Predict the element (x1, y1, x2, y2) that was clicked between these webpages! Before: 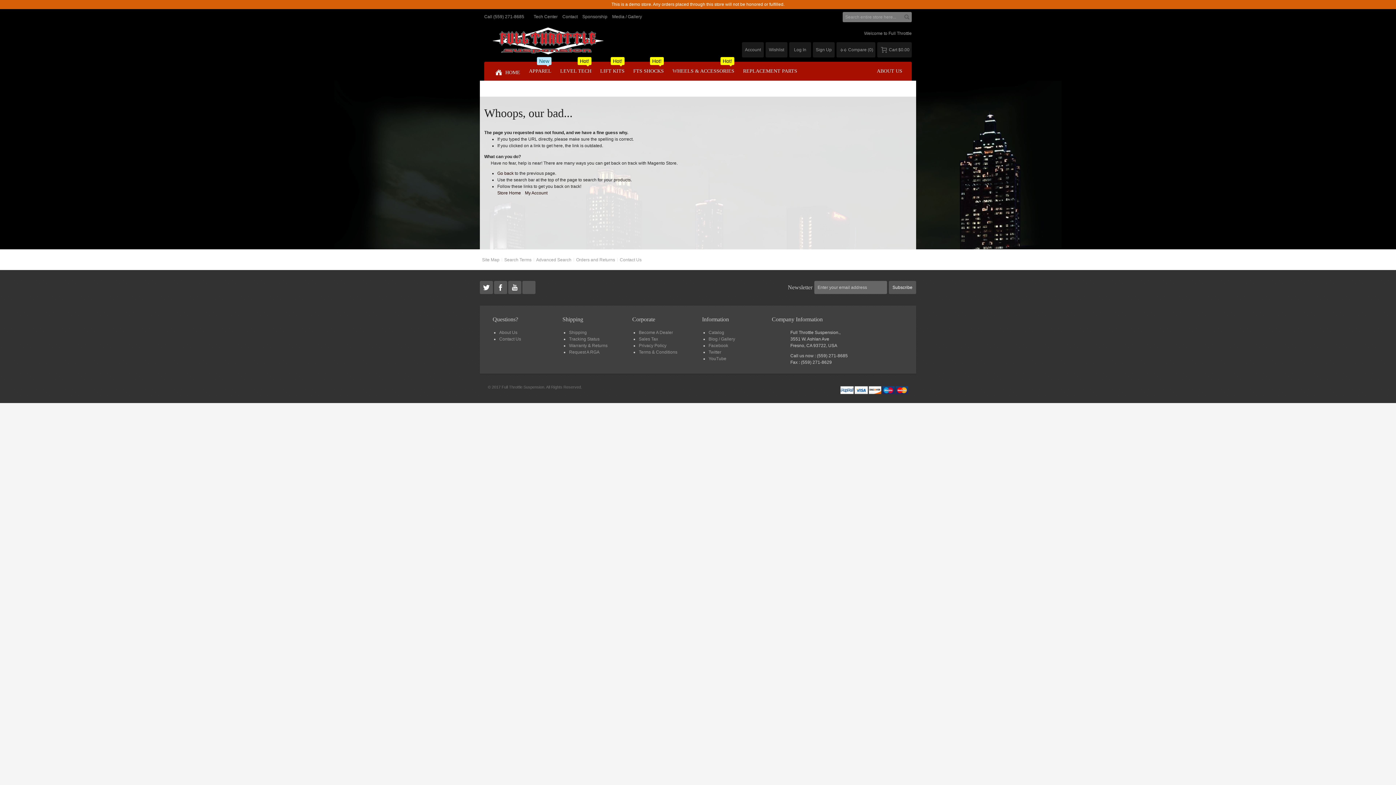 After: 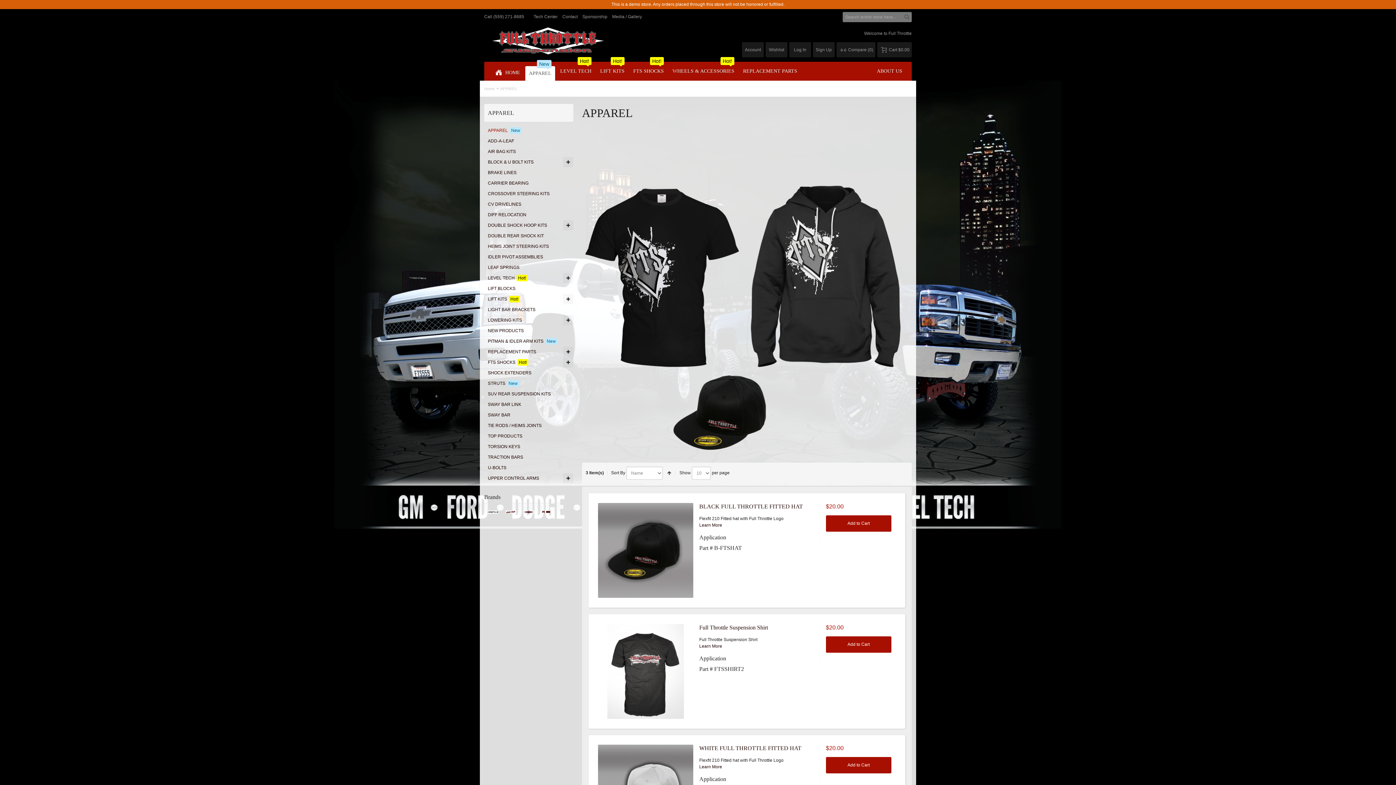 Action: bbox: (525, 66, 555, 80) label: APPAREL
New